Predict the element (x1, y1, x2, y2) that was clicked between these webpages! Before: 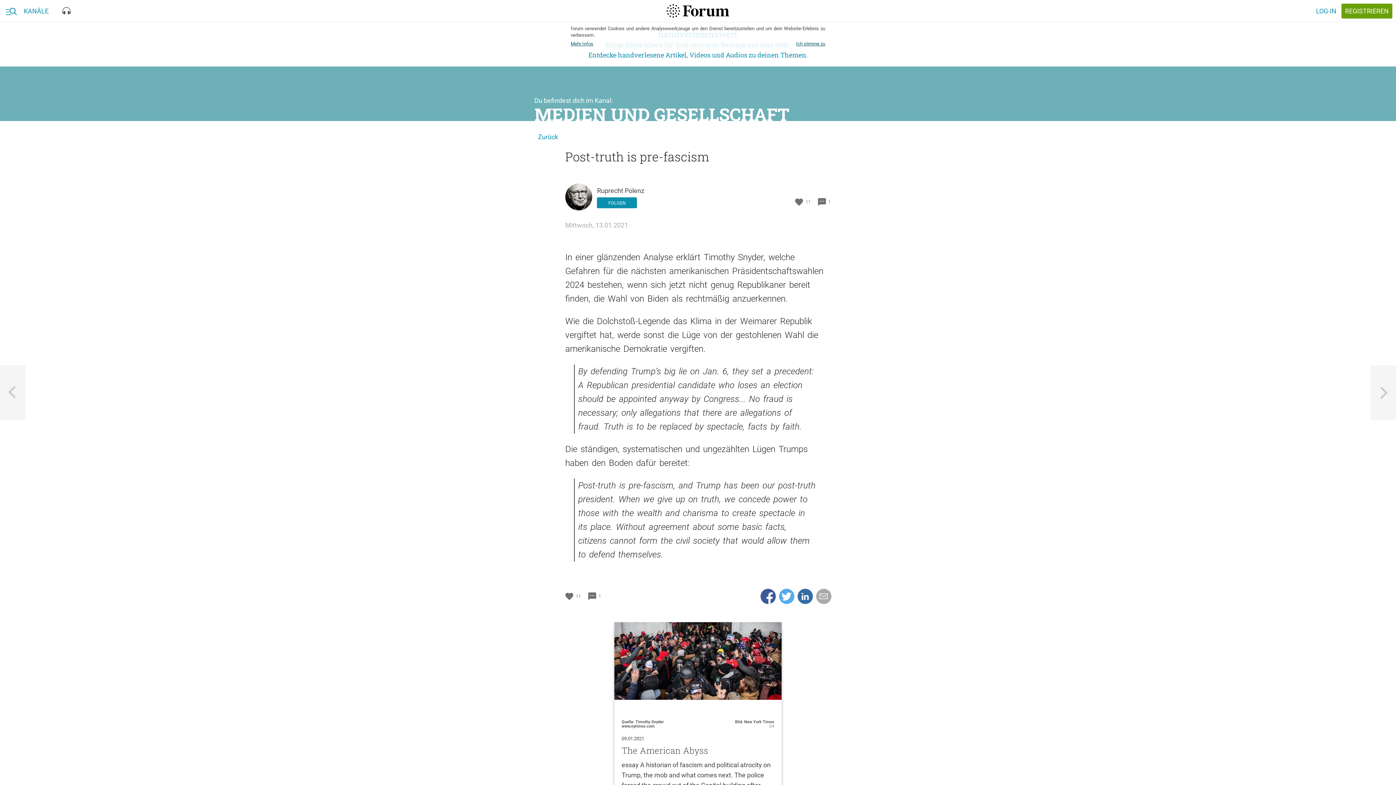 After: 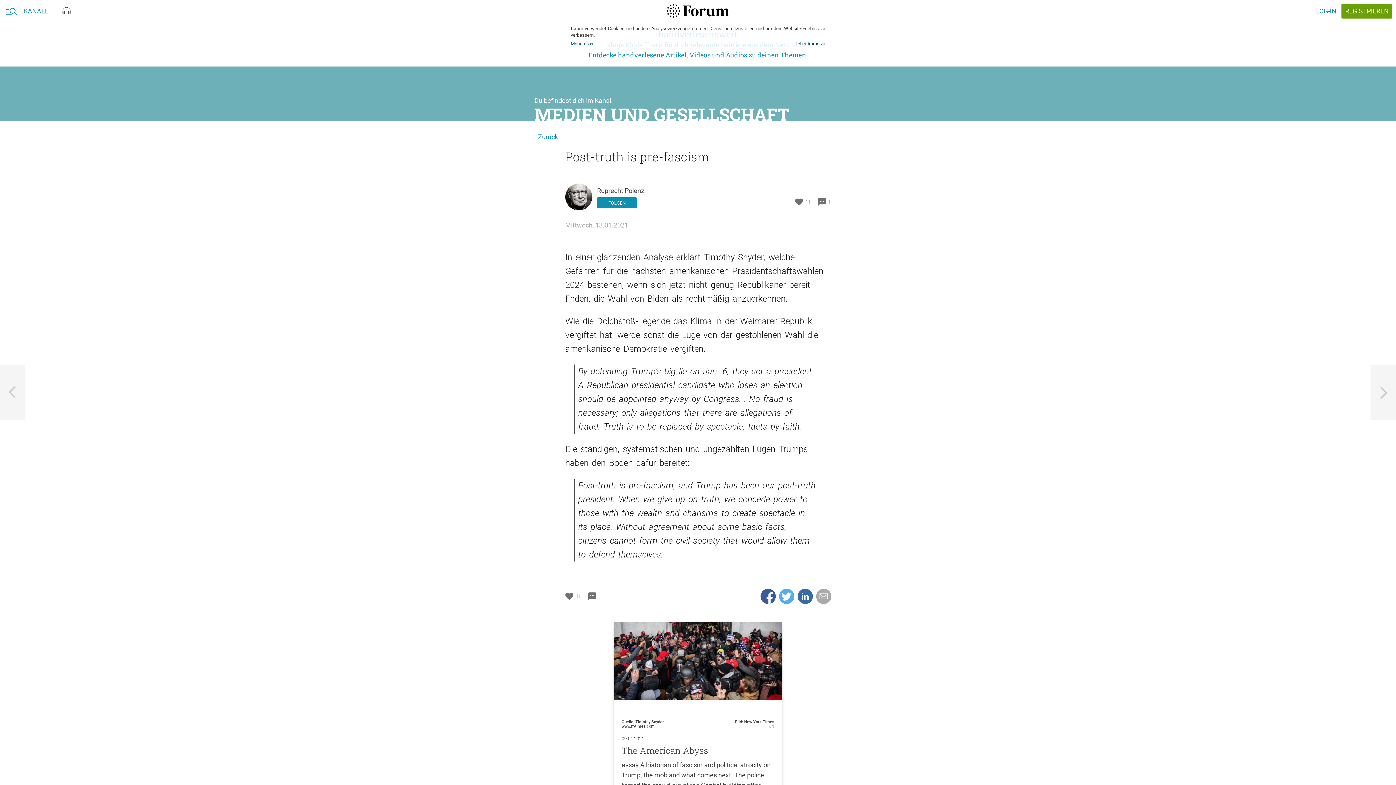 Action: bbox: (621, 724, 654, 728) label: www.nytimes.com